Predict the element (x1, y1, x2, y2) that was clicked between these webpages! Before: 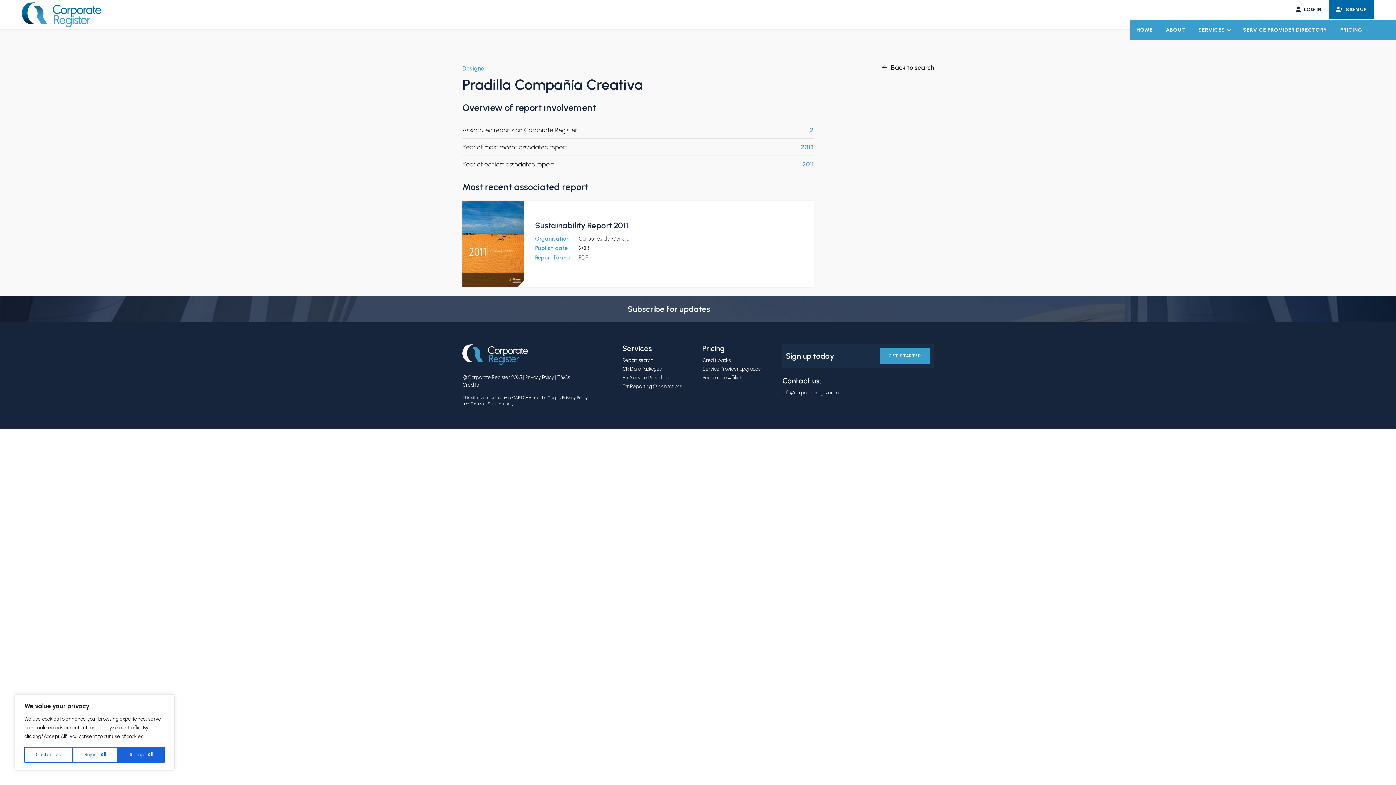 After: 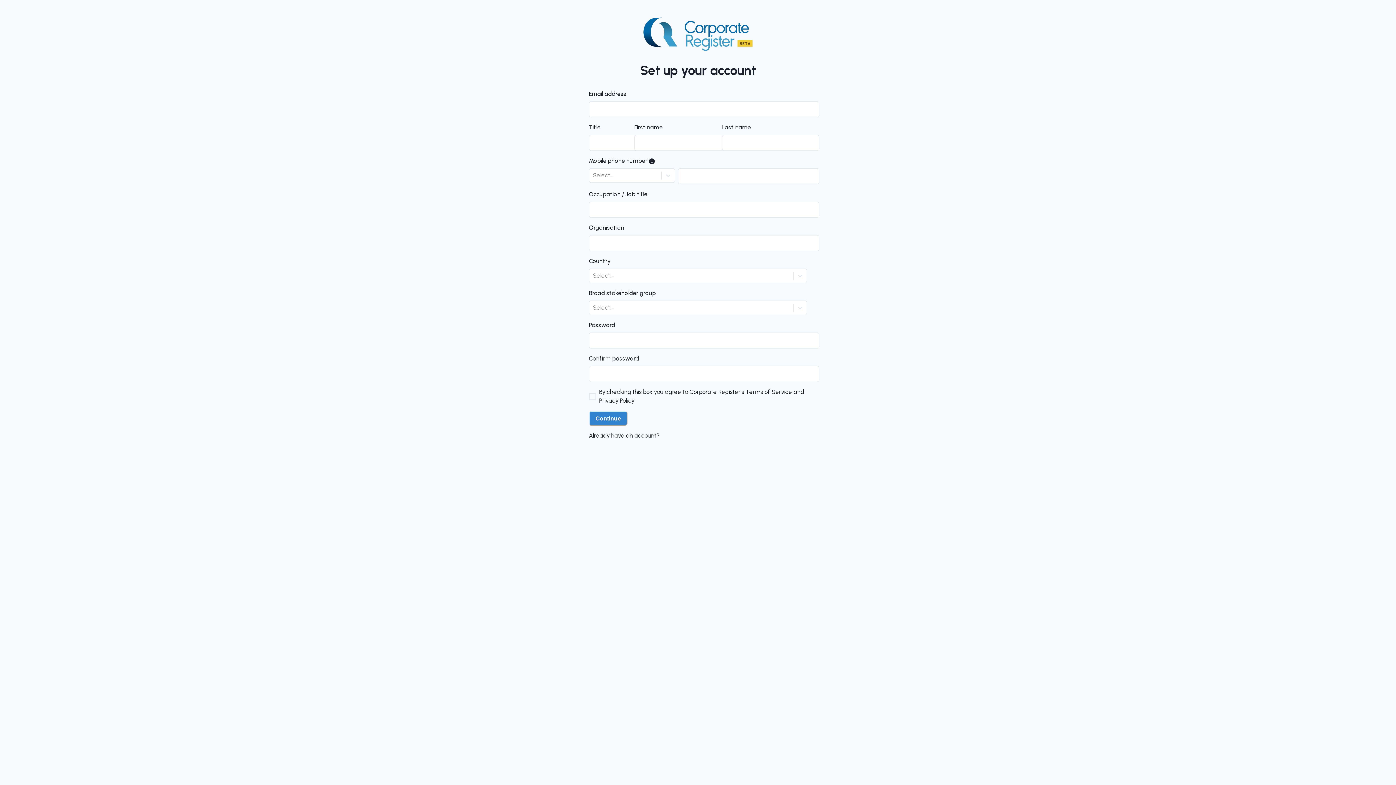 Action: label: GET STARTED bbox: (880, 348, 930, 364)